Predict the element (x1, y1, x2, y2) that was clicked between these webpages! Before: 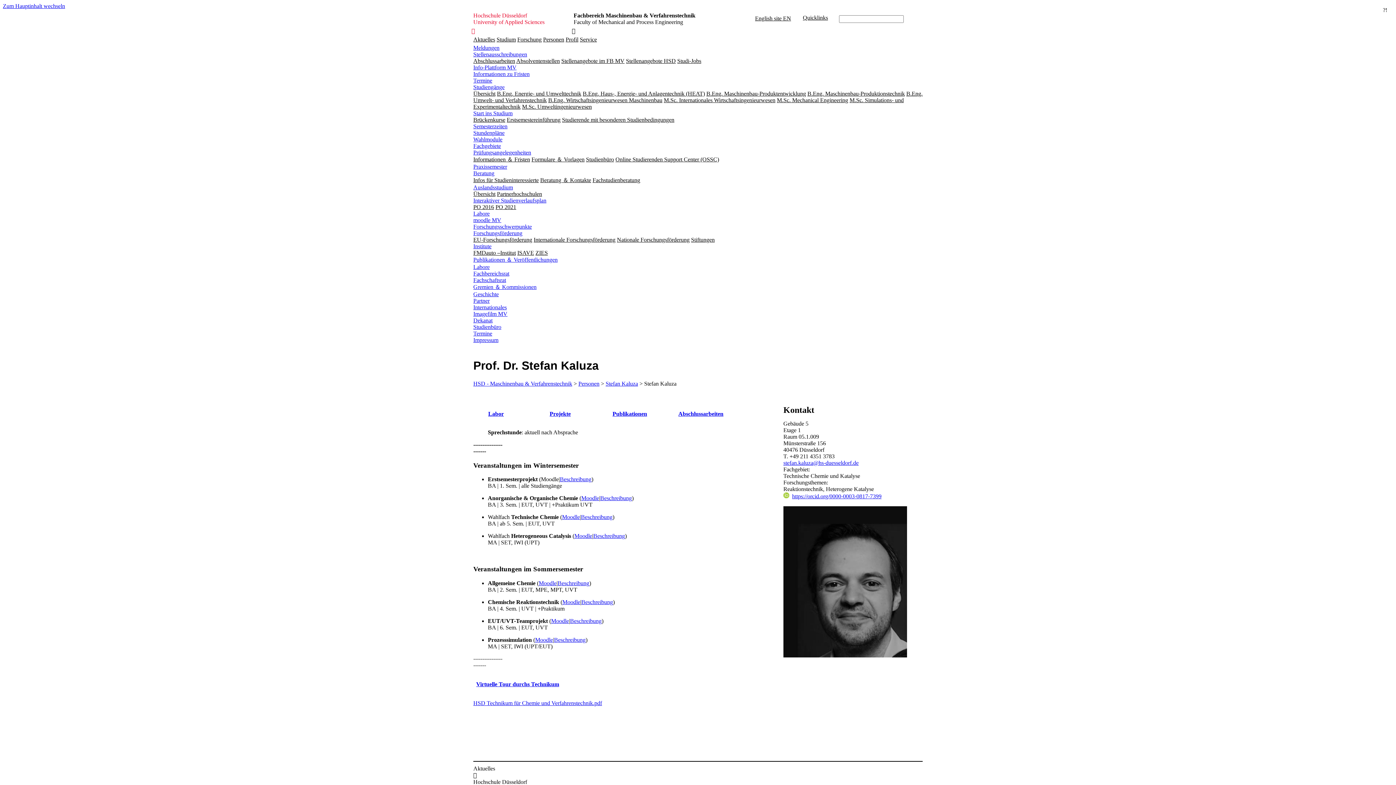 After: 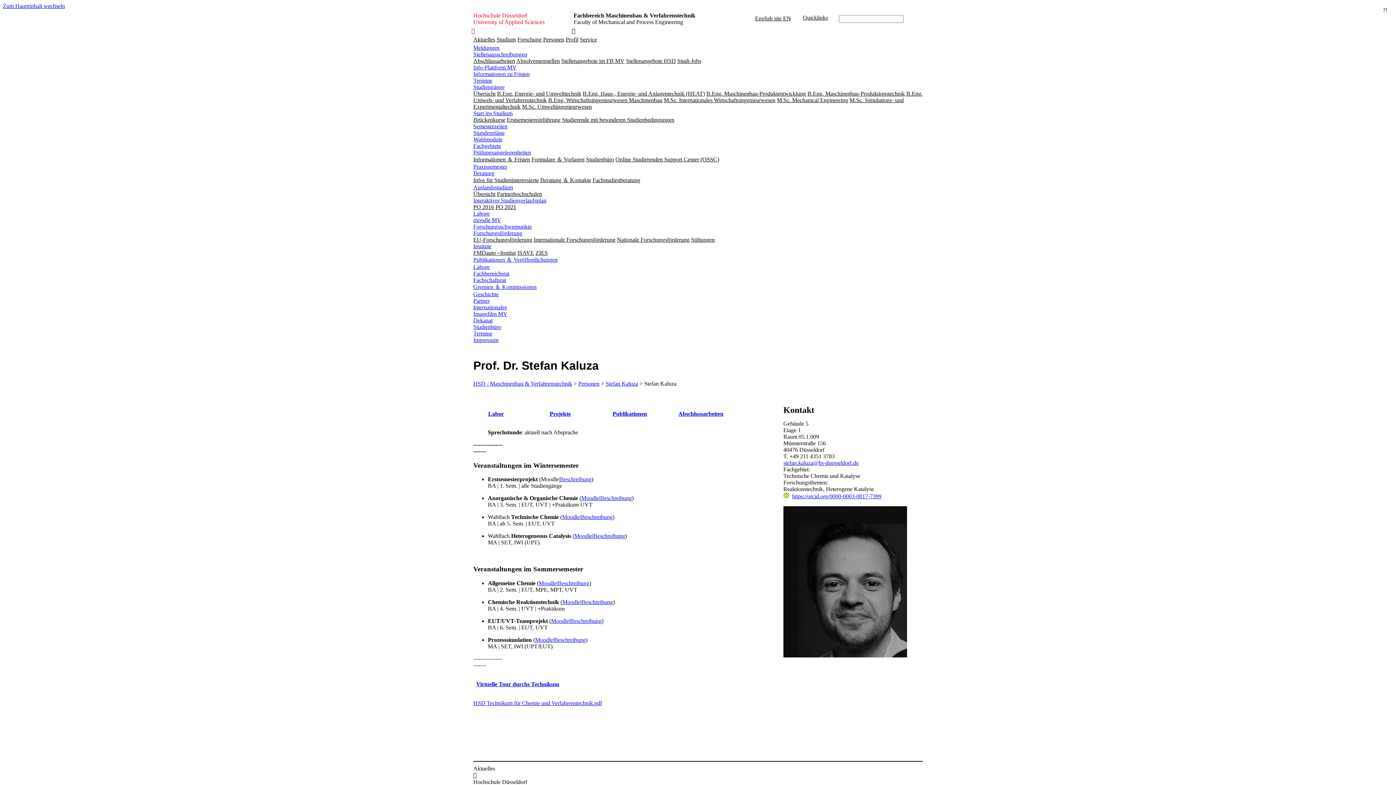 Action: label: Beschreibung bbox: (581, 514, 612, 520)